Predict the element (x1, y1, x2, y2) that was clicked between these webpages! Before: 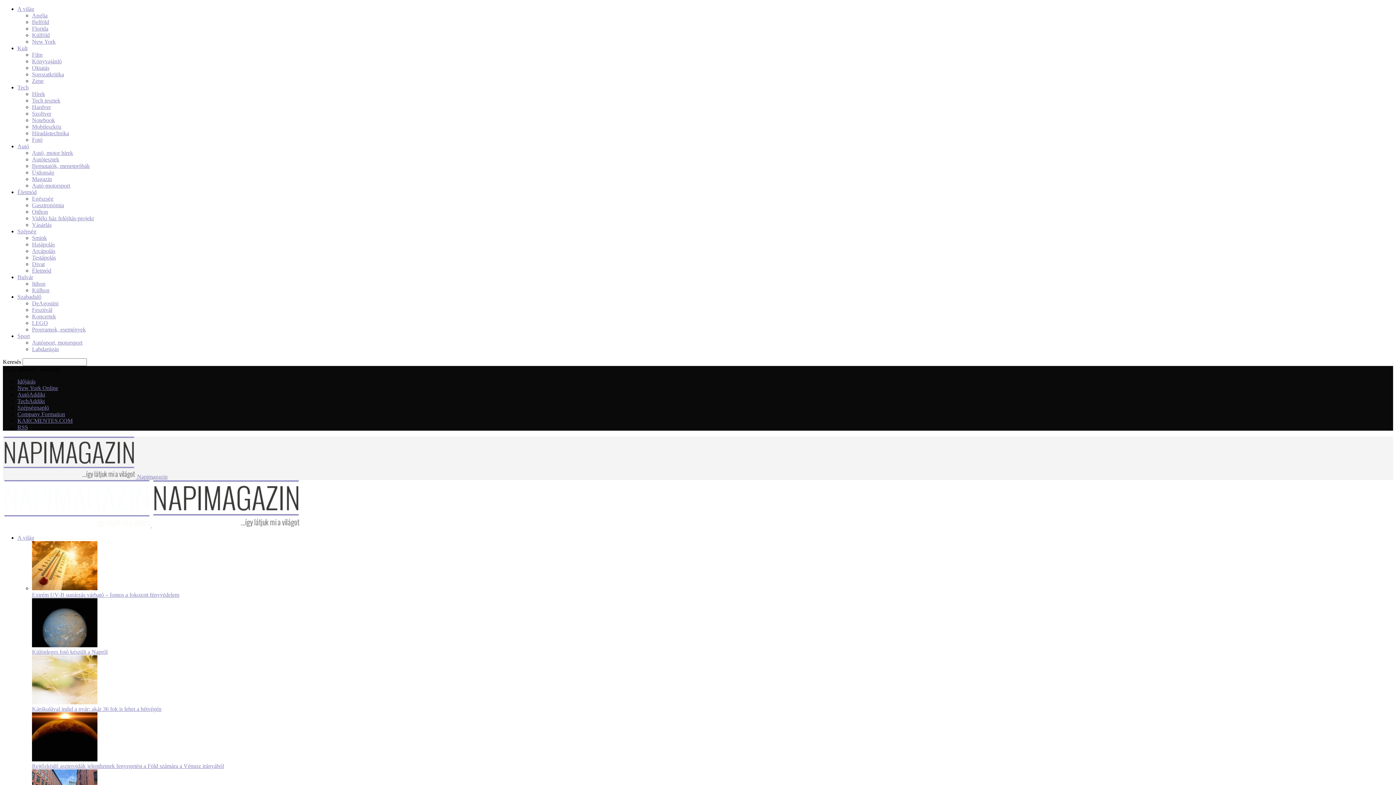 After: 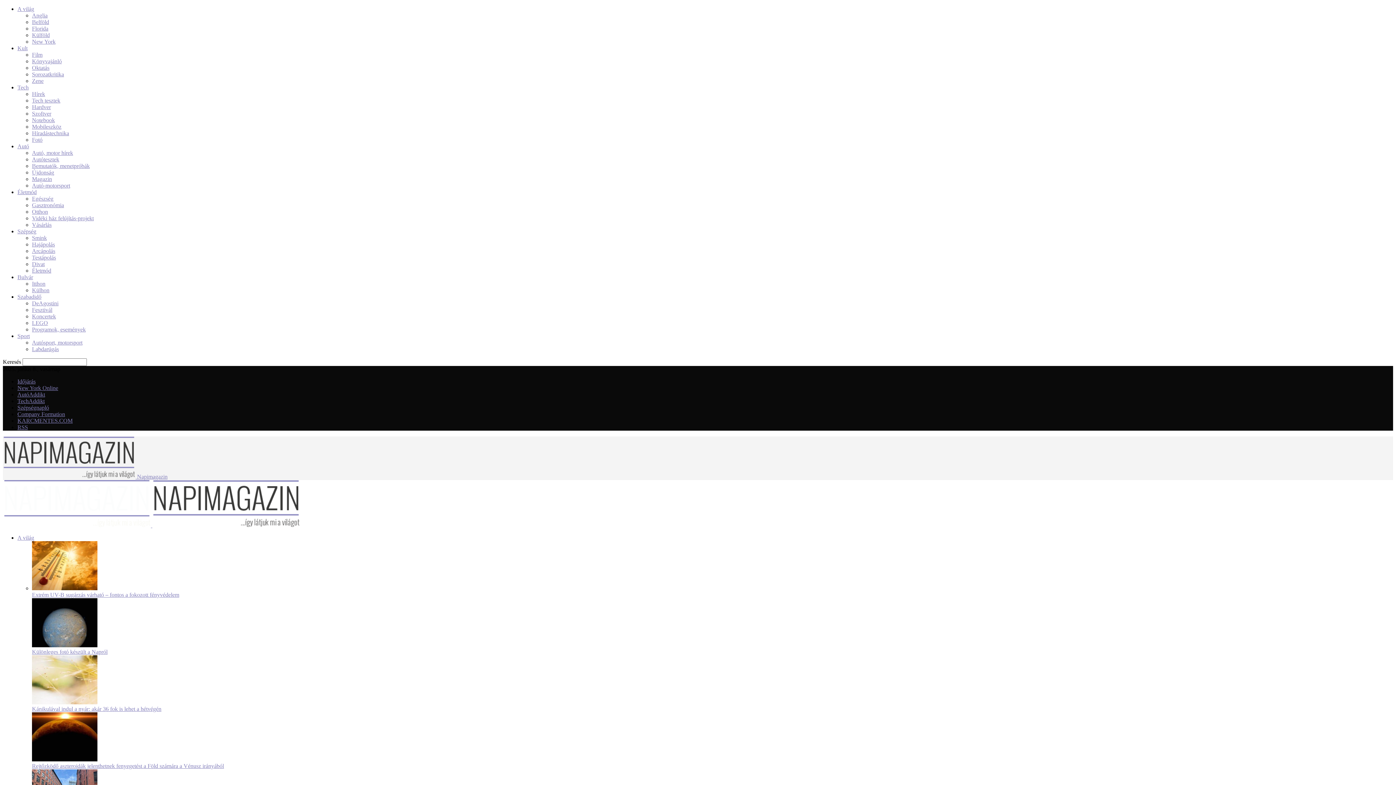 Action: label: Florida bbox: (32, 25, 48, 31)